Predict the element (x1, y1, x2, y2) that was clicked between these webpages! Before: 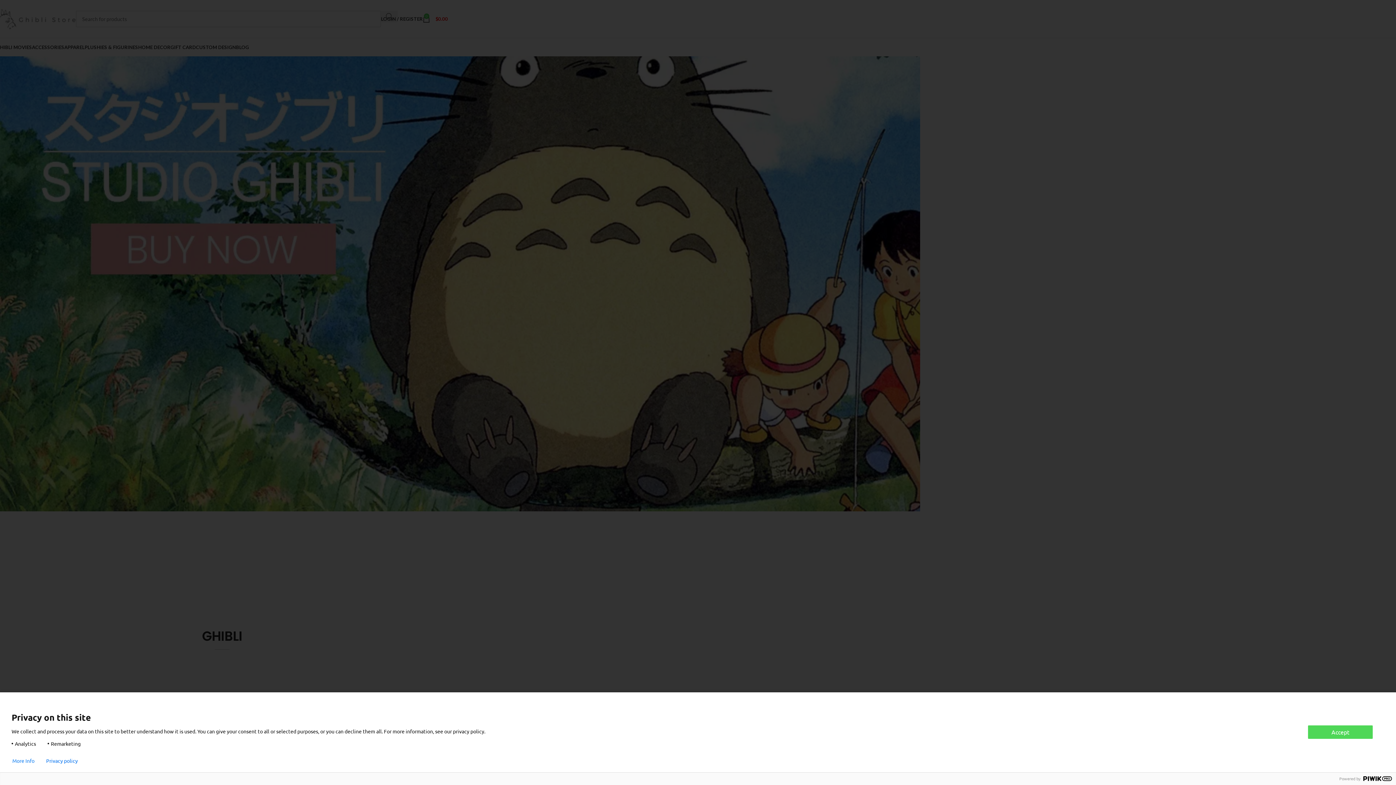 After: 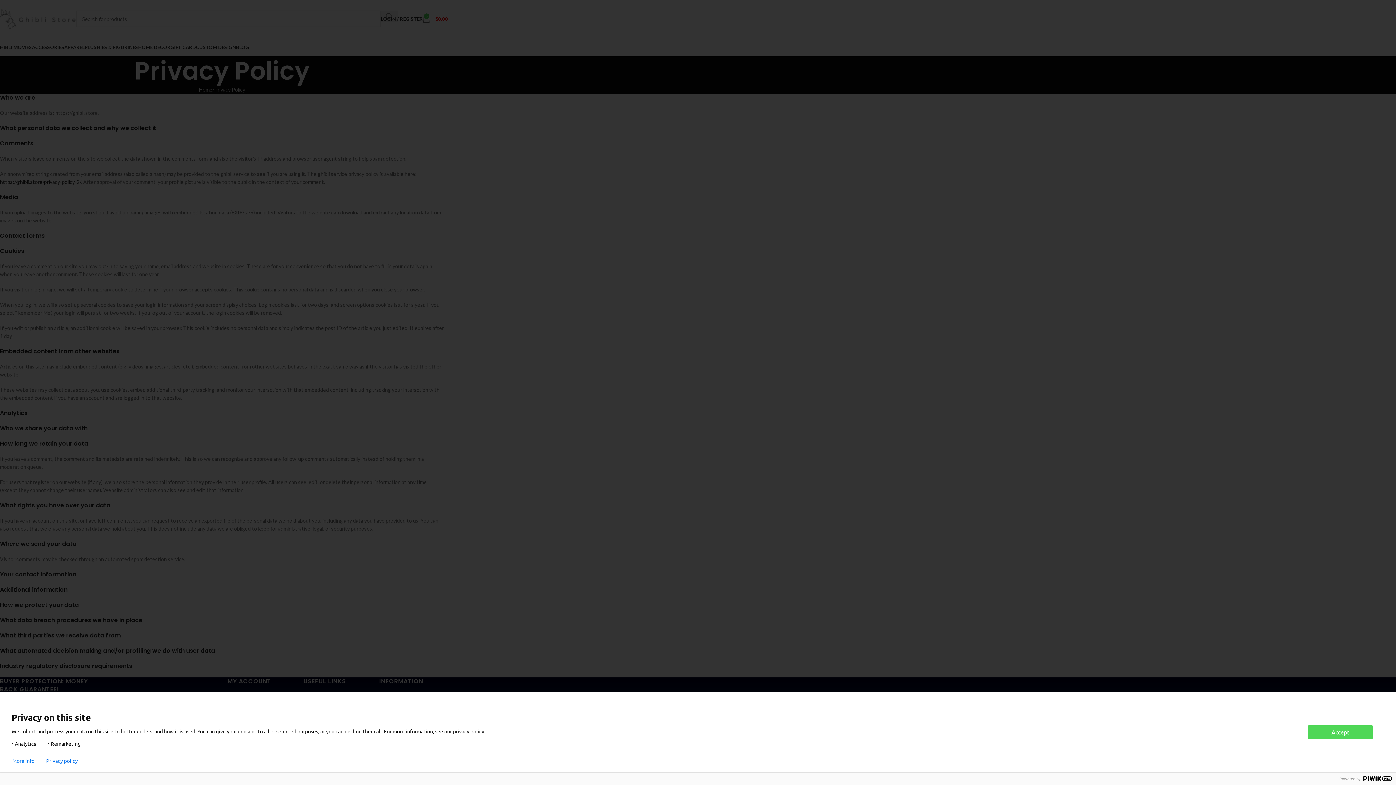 Action: label: Privacy policy bbox: (46, 758, 77, 764)